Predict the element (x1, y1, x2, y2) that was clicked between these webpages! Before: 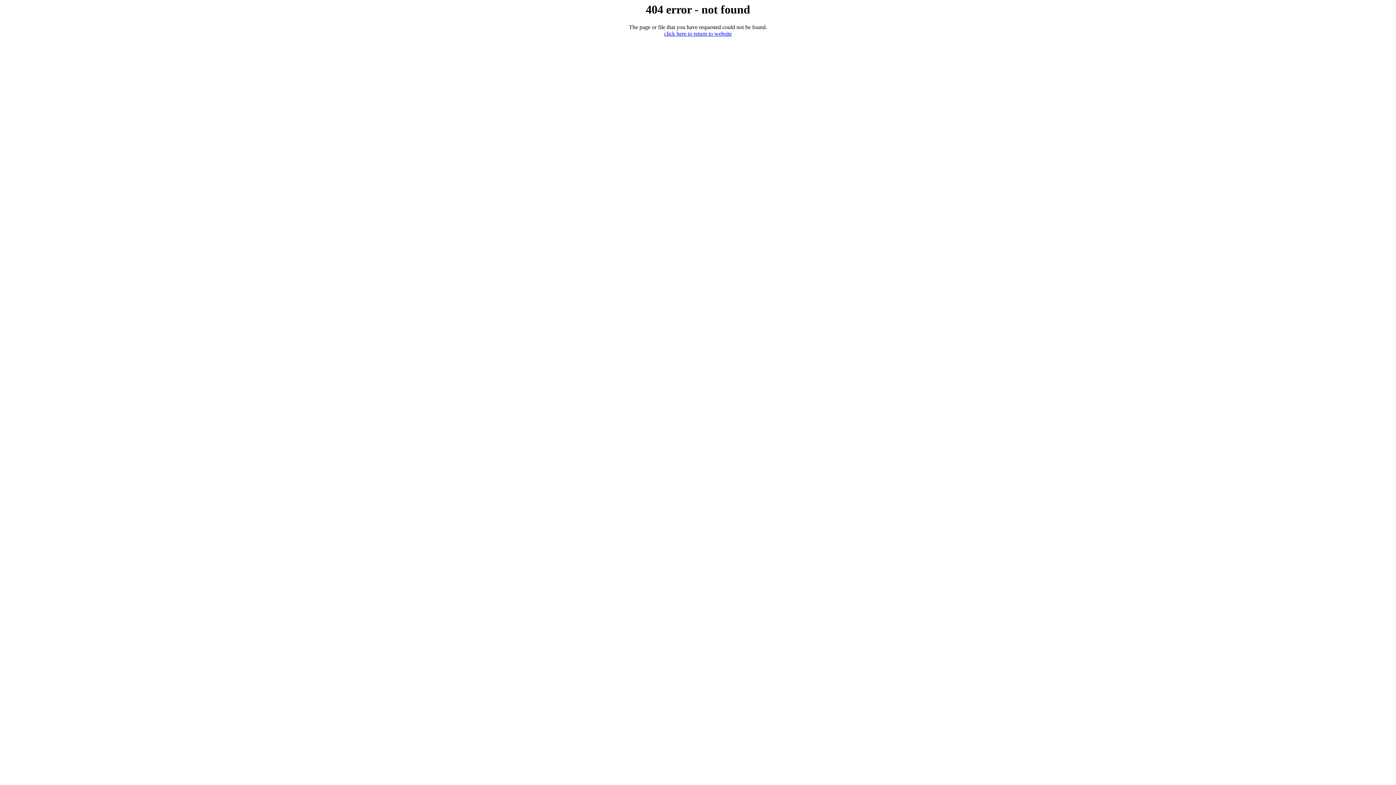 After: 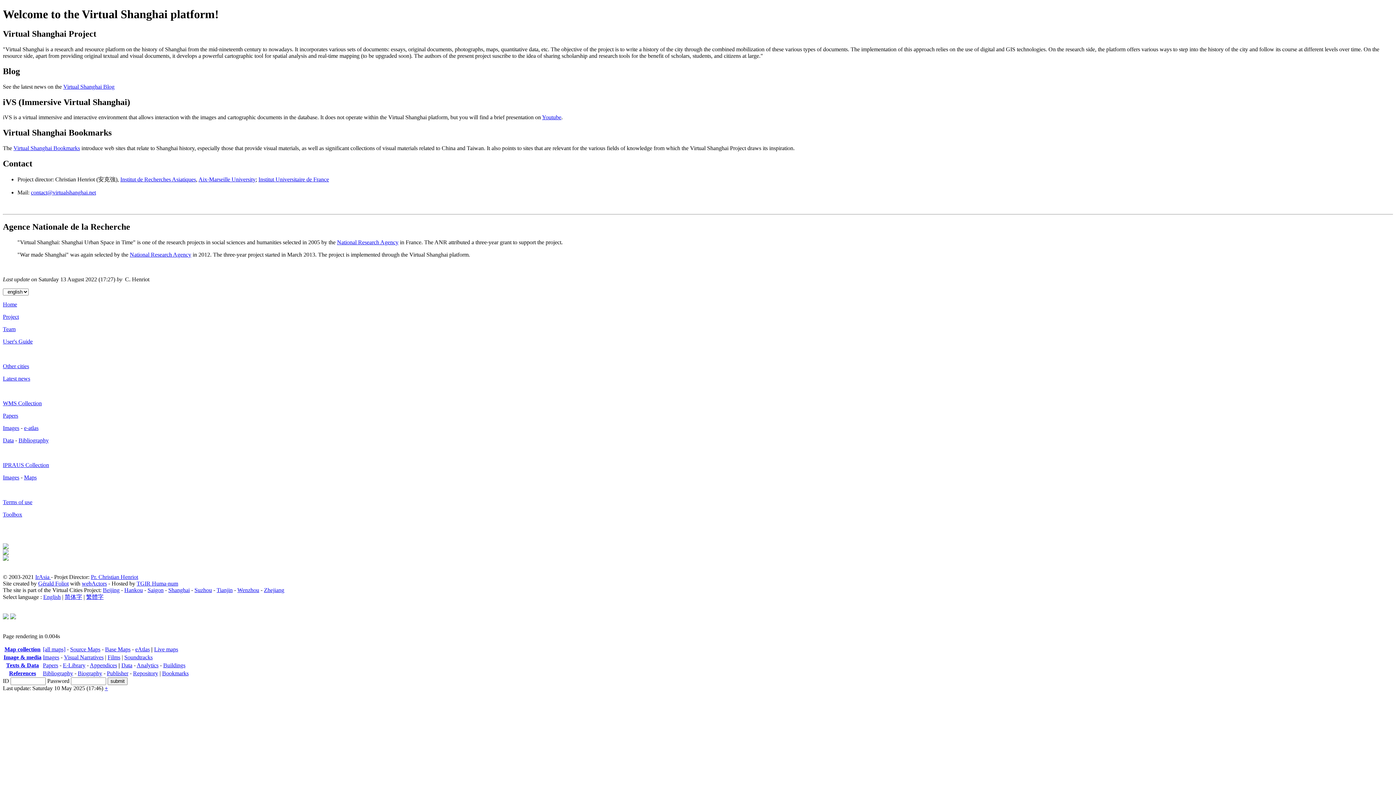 Action: bbox: (664, 30, 732, 36) label: click here to return to website